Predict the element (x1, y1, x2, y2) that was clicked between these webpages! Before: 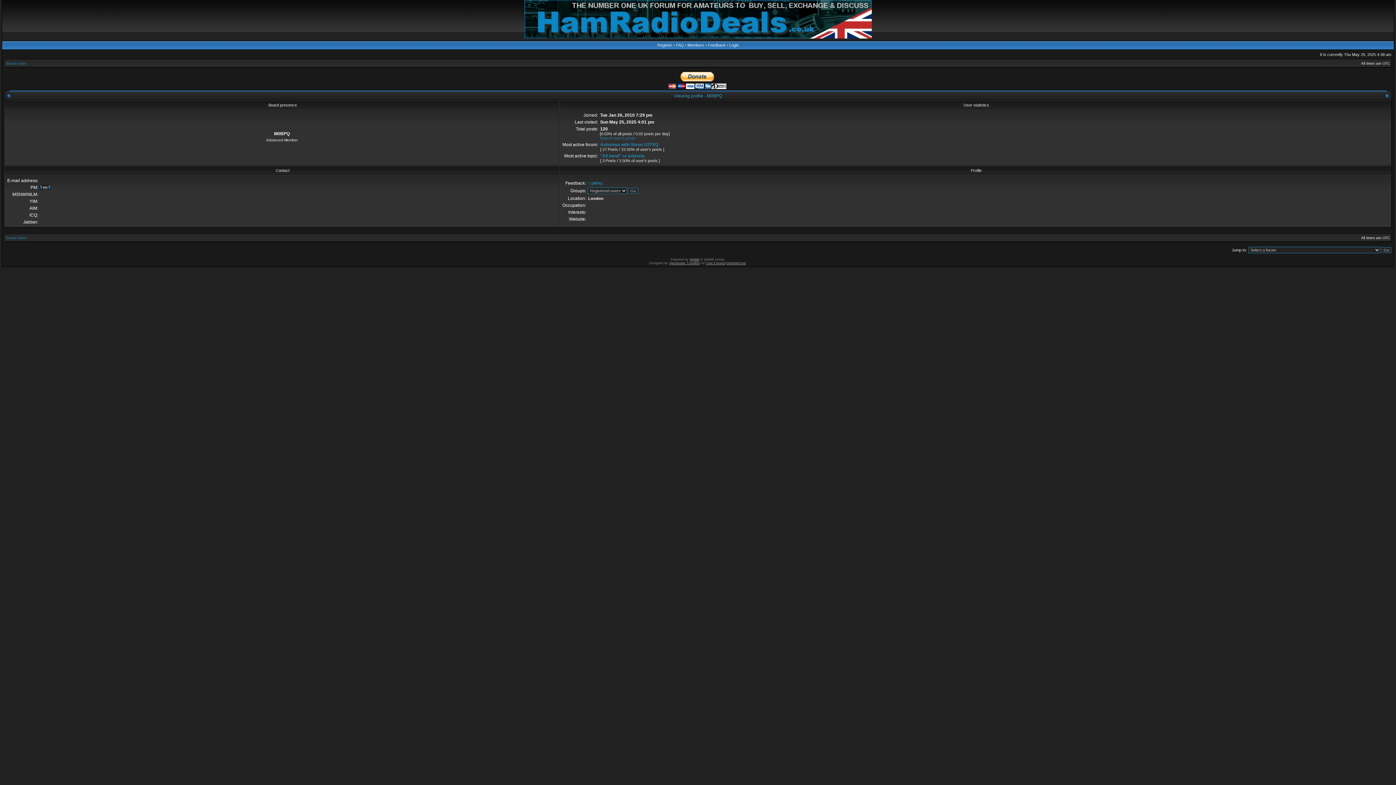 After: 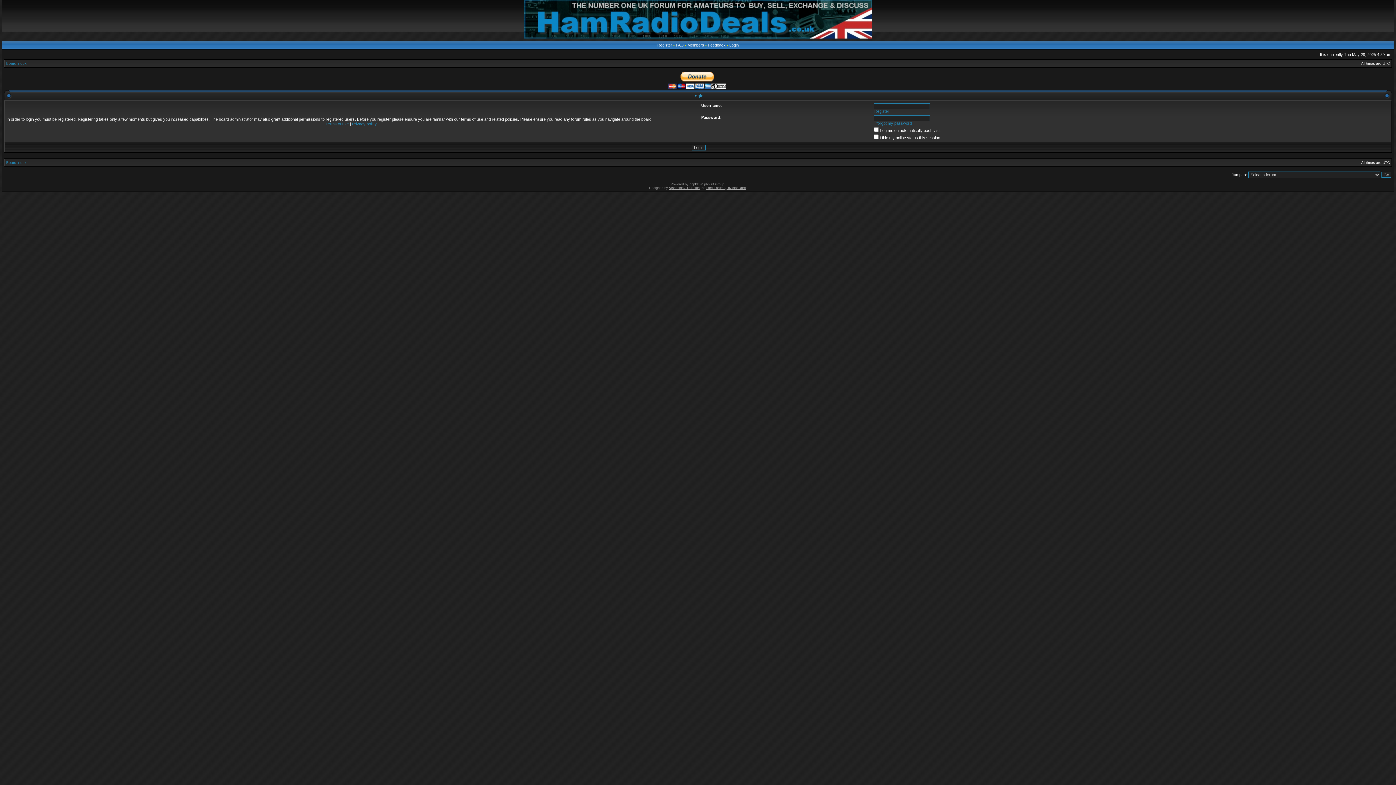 Action: bbox: (729, 42, 738, 47) label: Login